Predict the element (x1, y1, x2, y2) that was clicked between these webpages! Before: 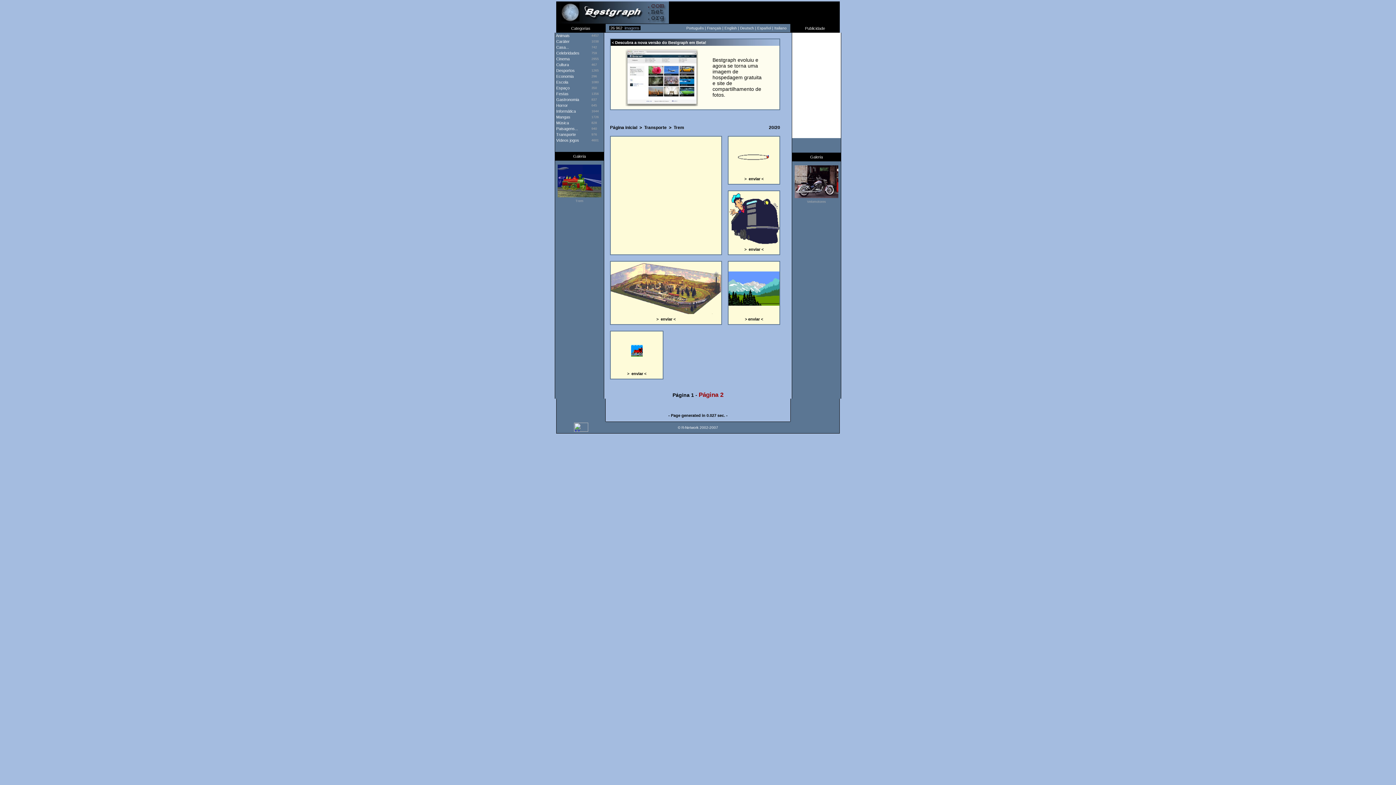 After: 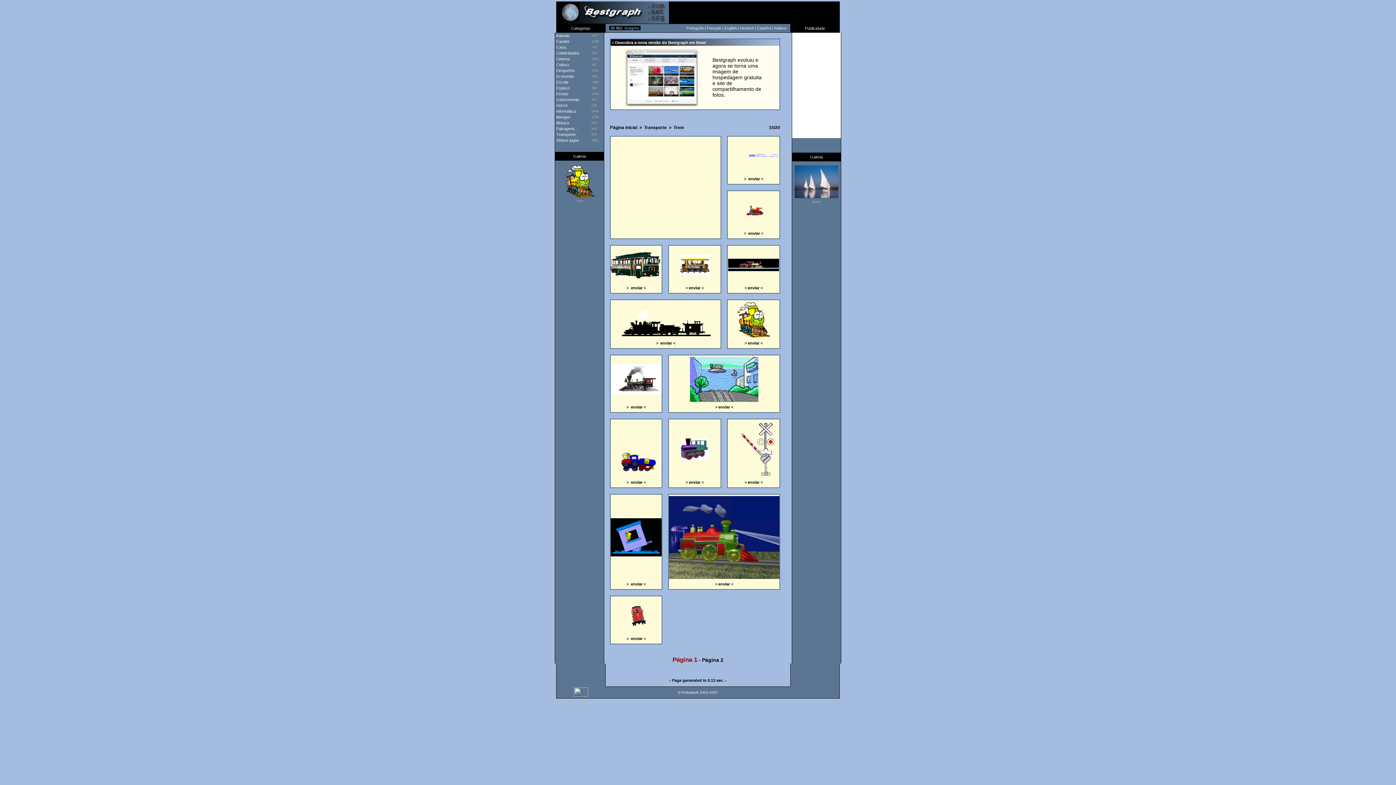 Action: bbox: (557, 192, 601, 198)